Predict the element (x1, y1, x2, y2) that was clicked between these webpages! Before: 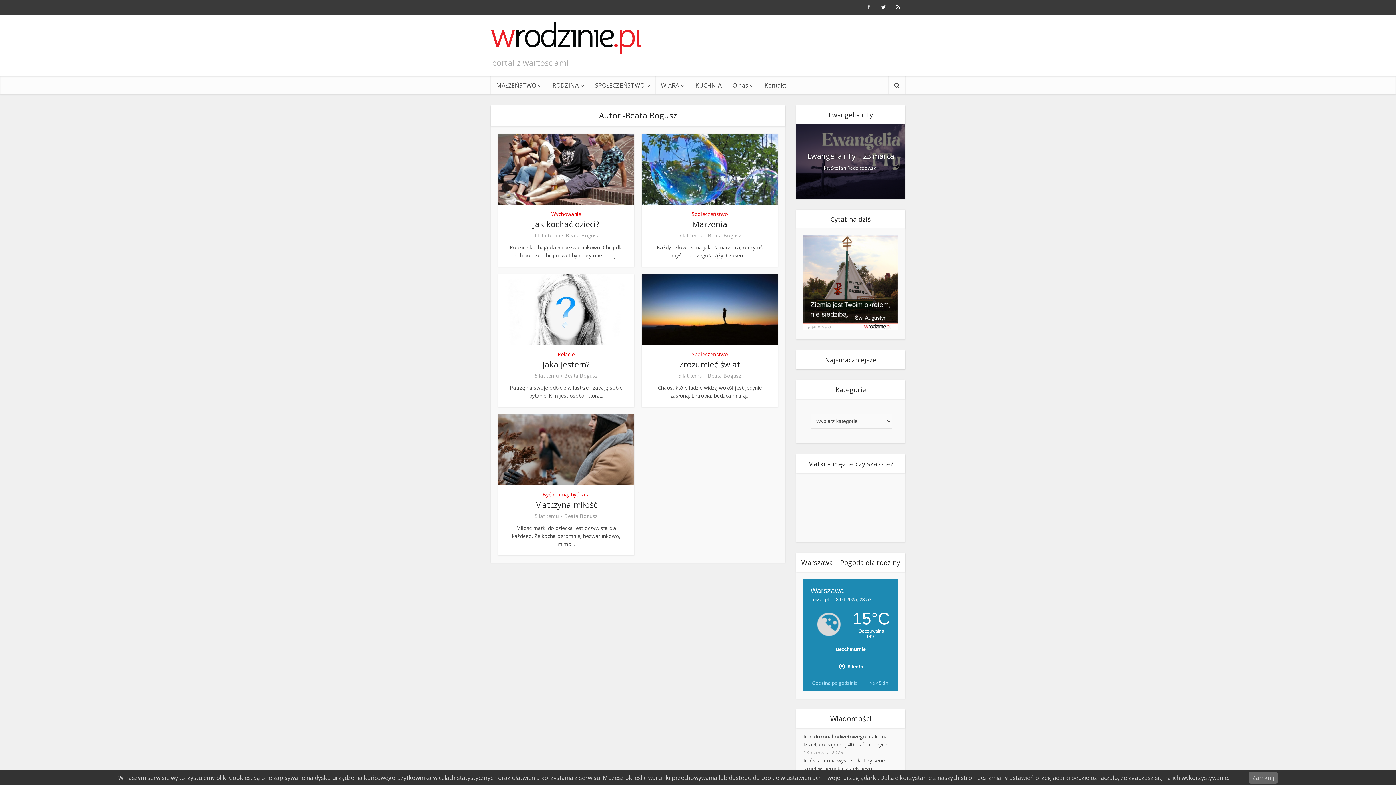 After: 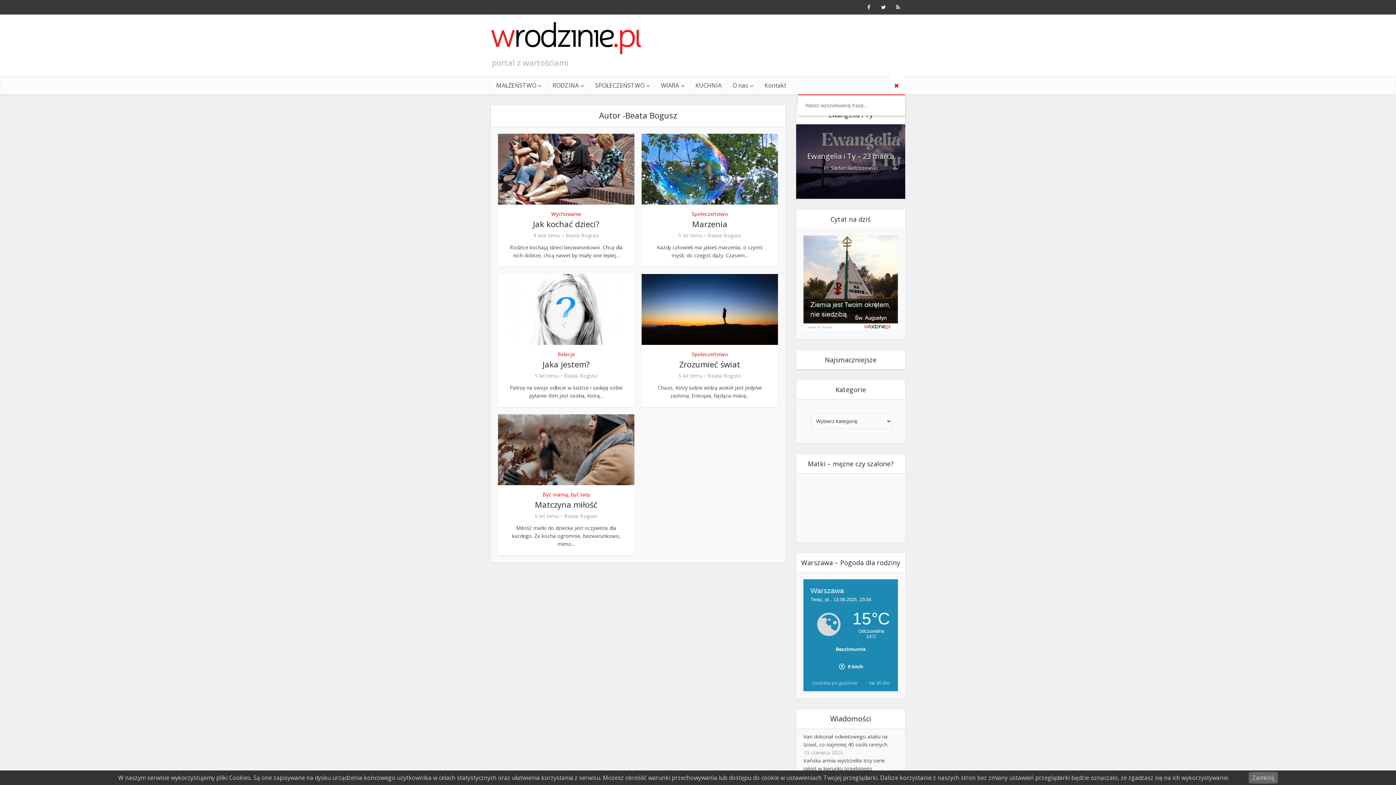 Action: bbox: (889, 76, 905, 94)